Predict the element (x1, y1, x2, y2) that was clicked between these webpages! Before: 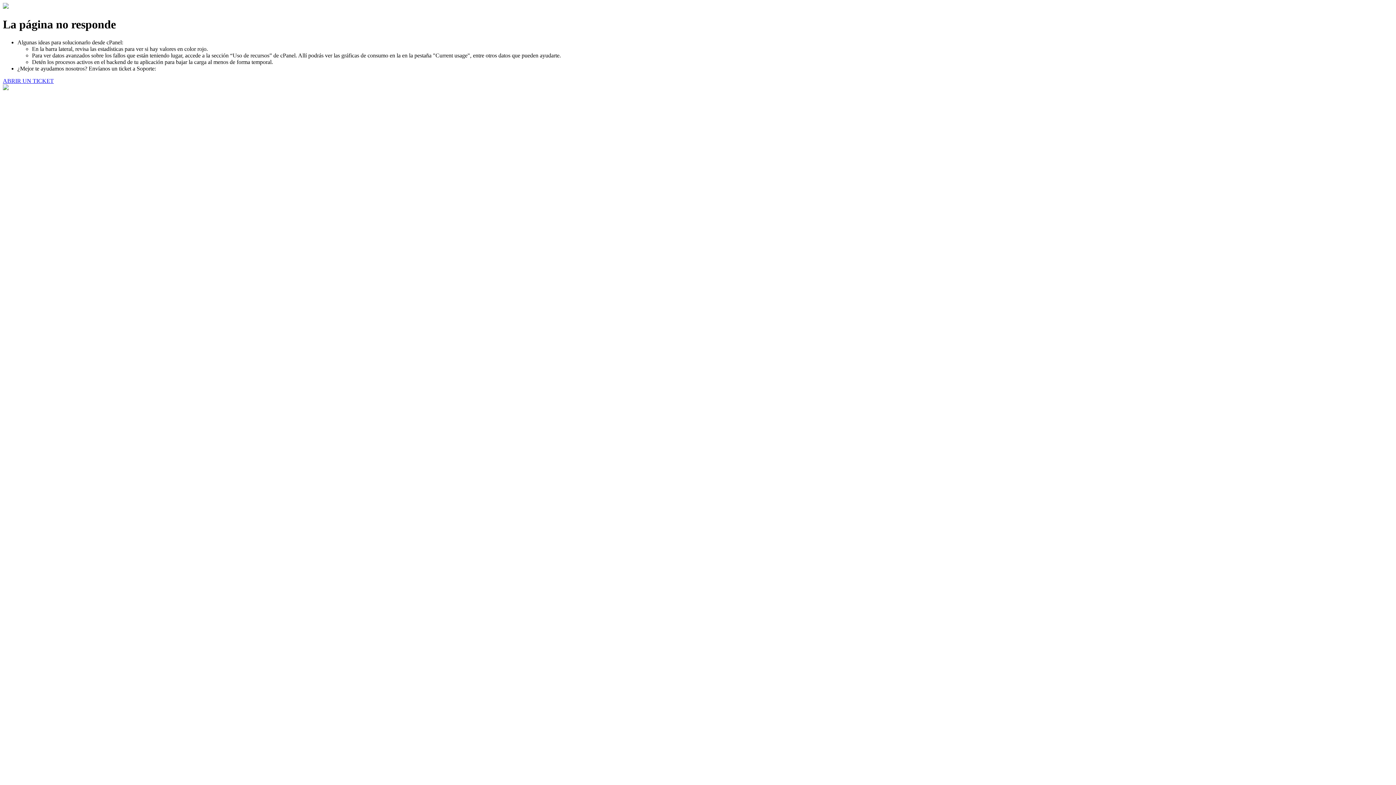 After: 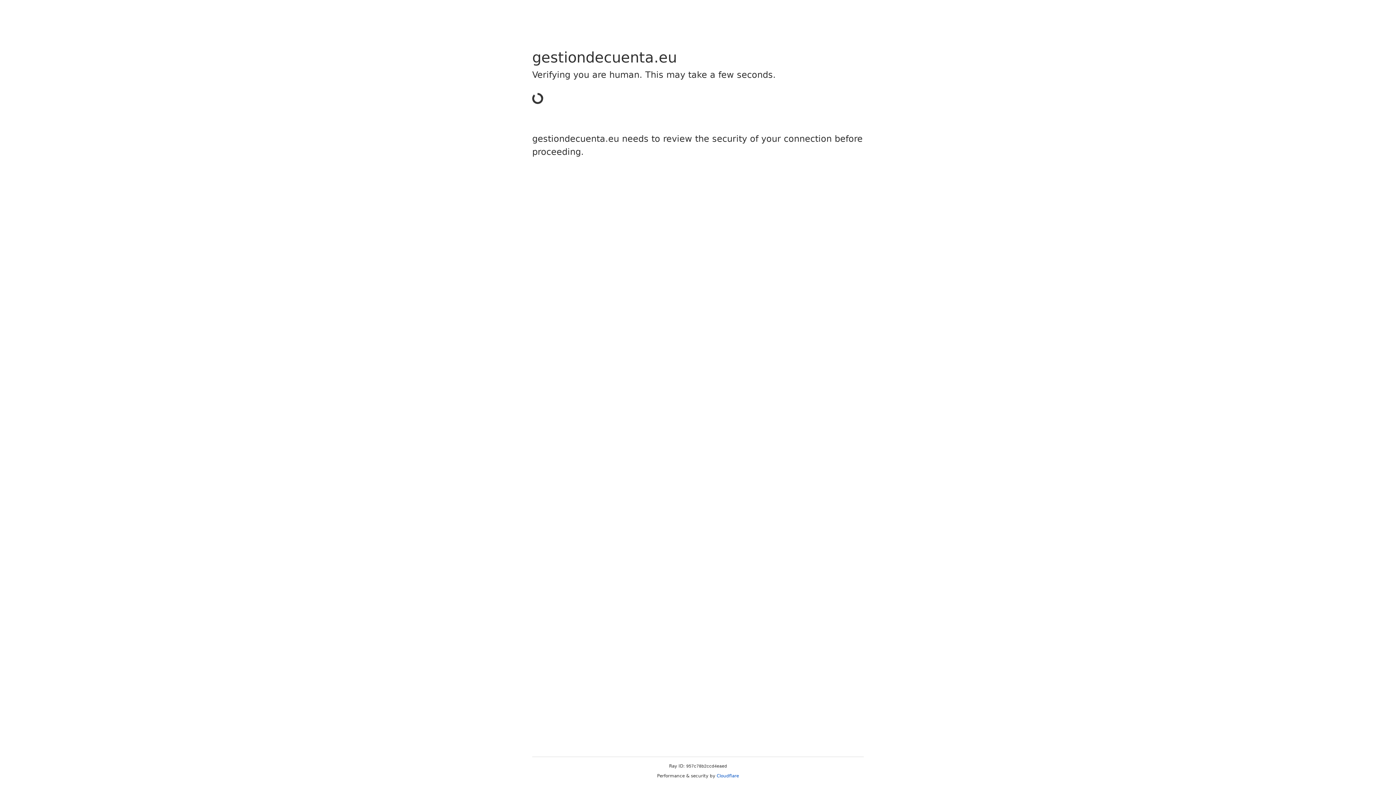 Action: bbox: (2, 77, 53, 83) label: ABRIR UN TICKET